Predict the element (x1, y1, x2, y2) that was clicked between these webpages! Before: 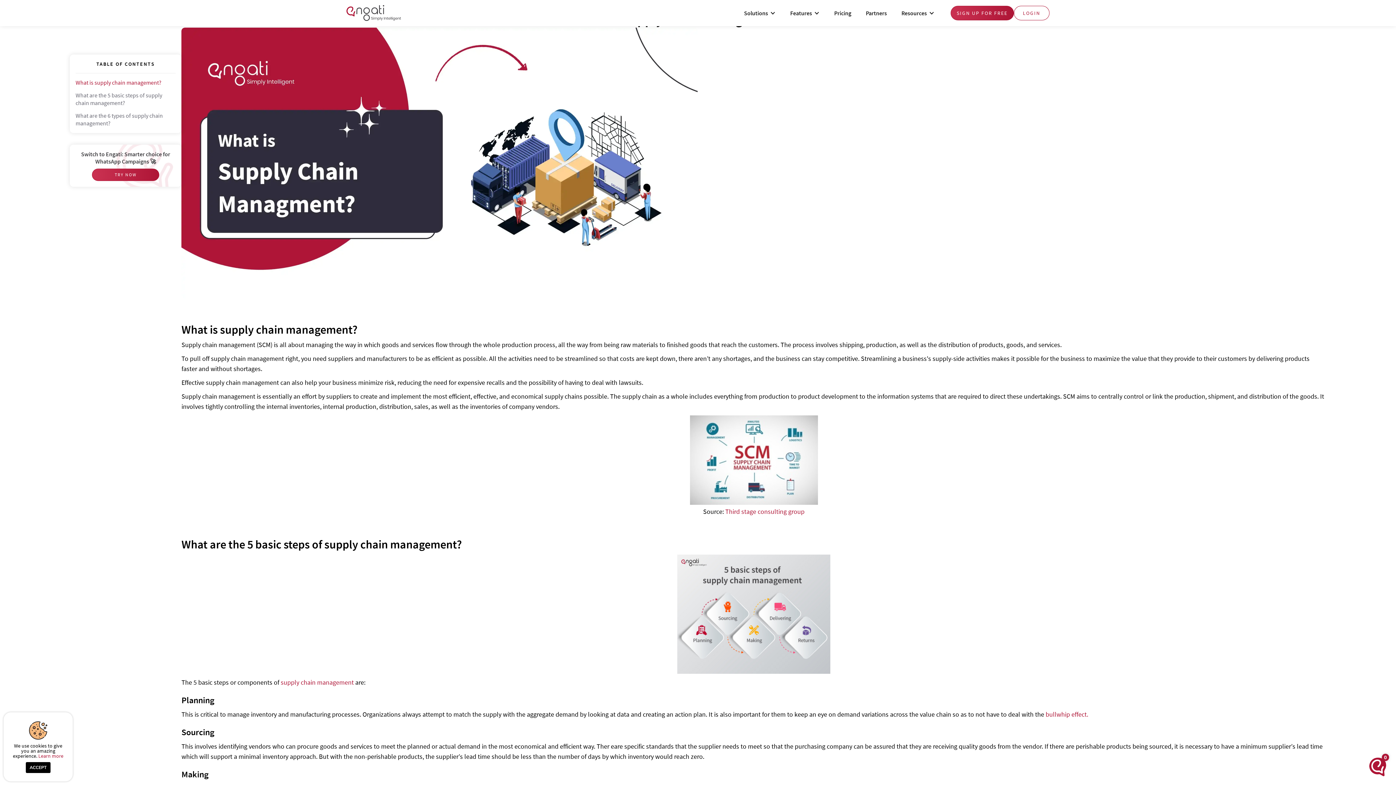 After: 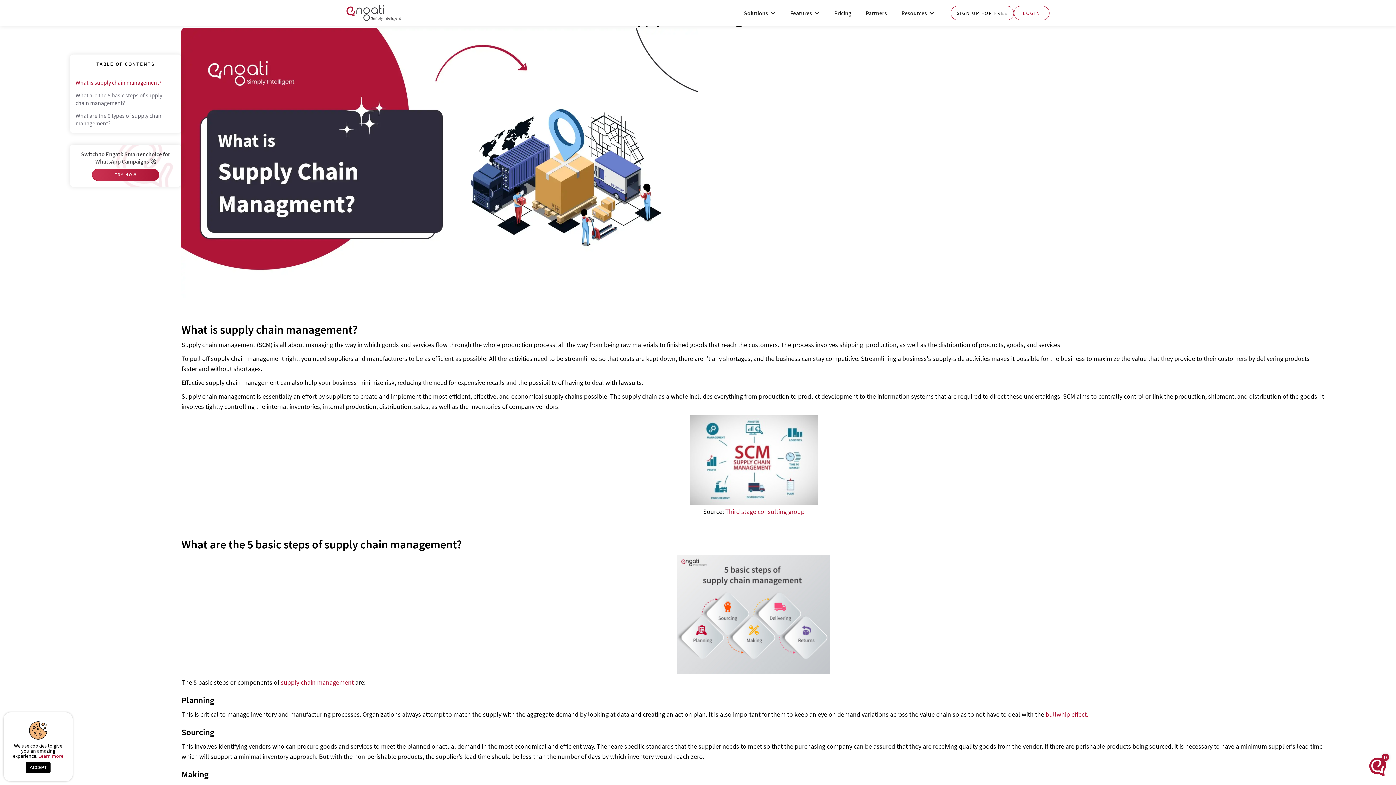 Action: bbox: (950, 5, 1014, 20) label: SIGN UP FOR FREE